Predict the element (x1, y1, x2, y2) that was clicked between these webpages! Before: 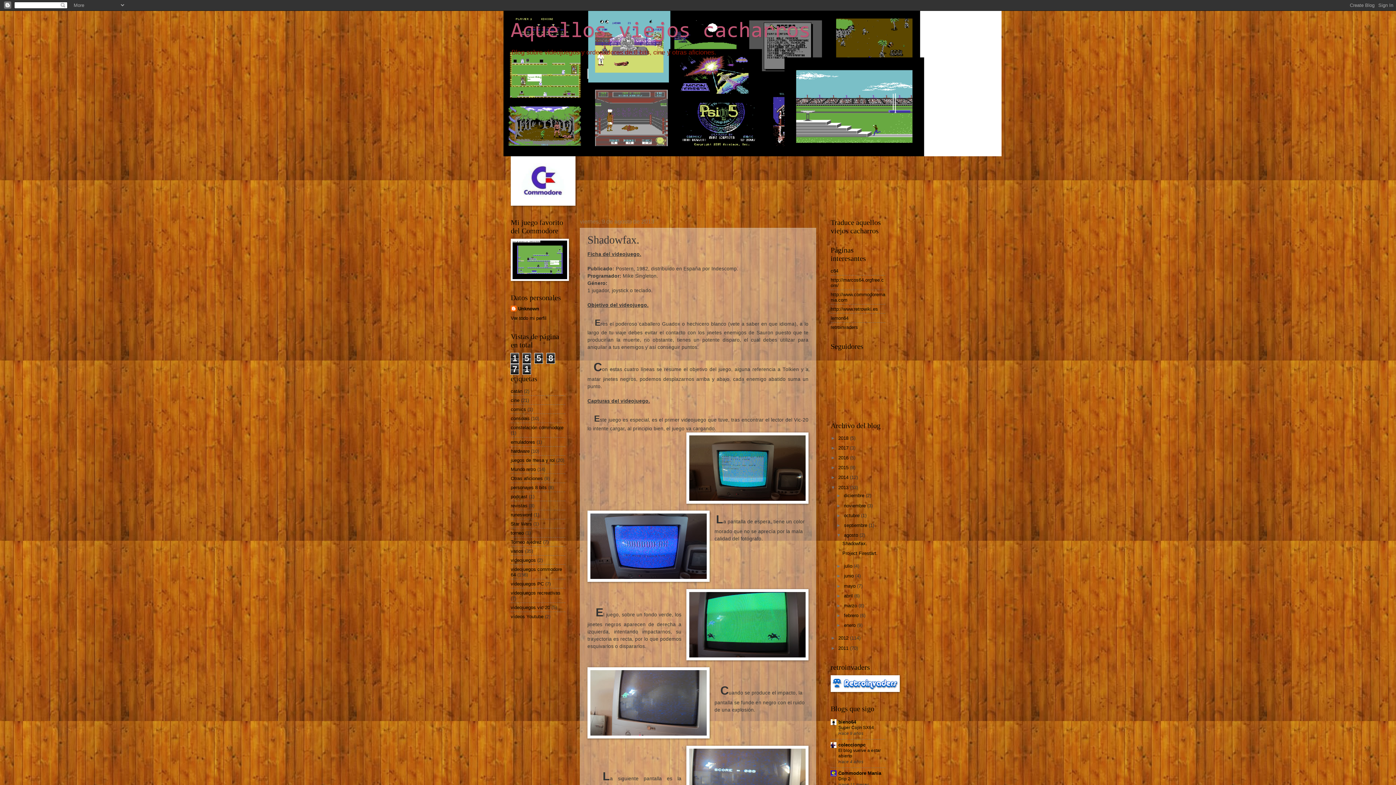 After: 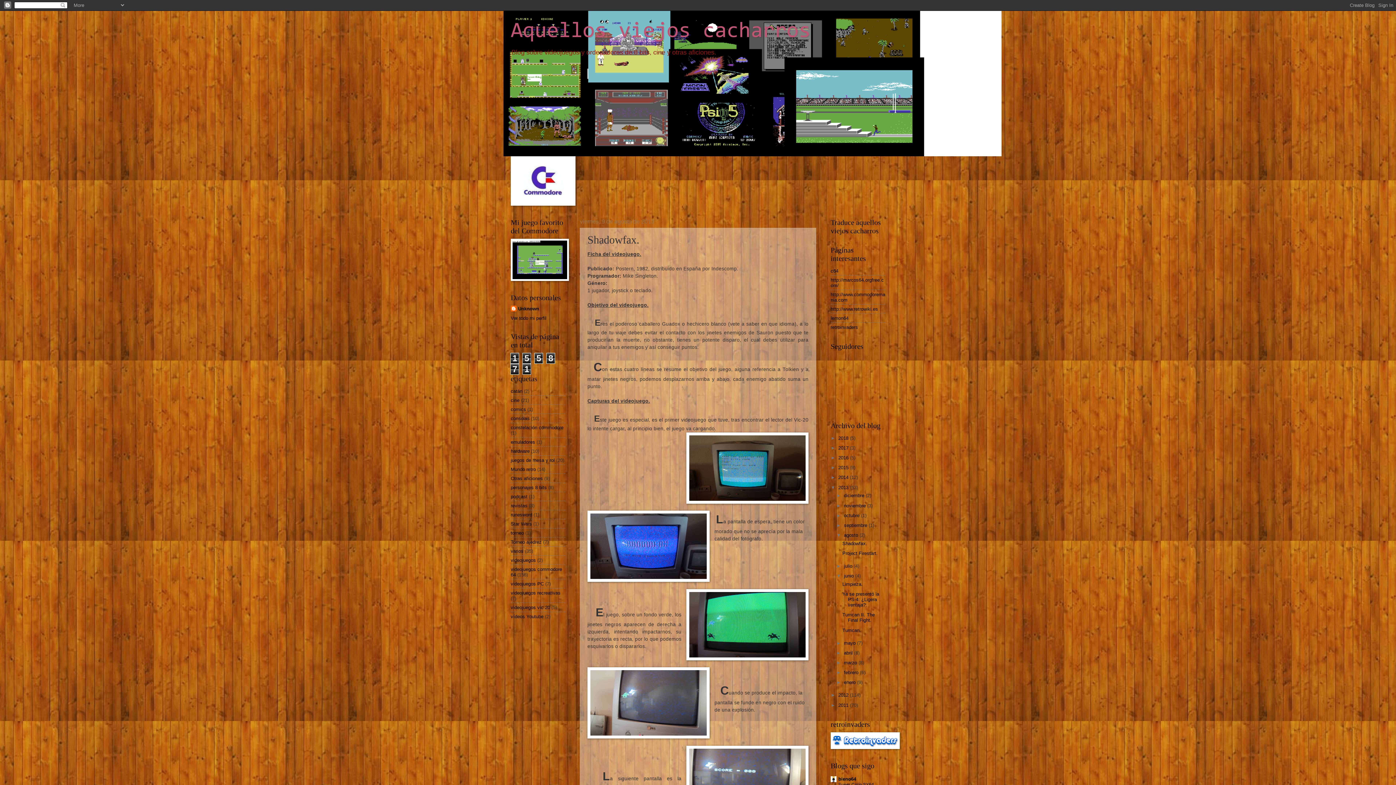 Action: bbox: (836, 573, 844, 579) label: ►  